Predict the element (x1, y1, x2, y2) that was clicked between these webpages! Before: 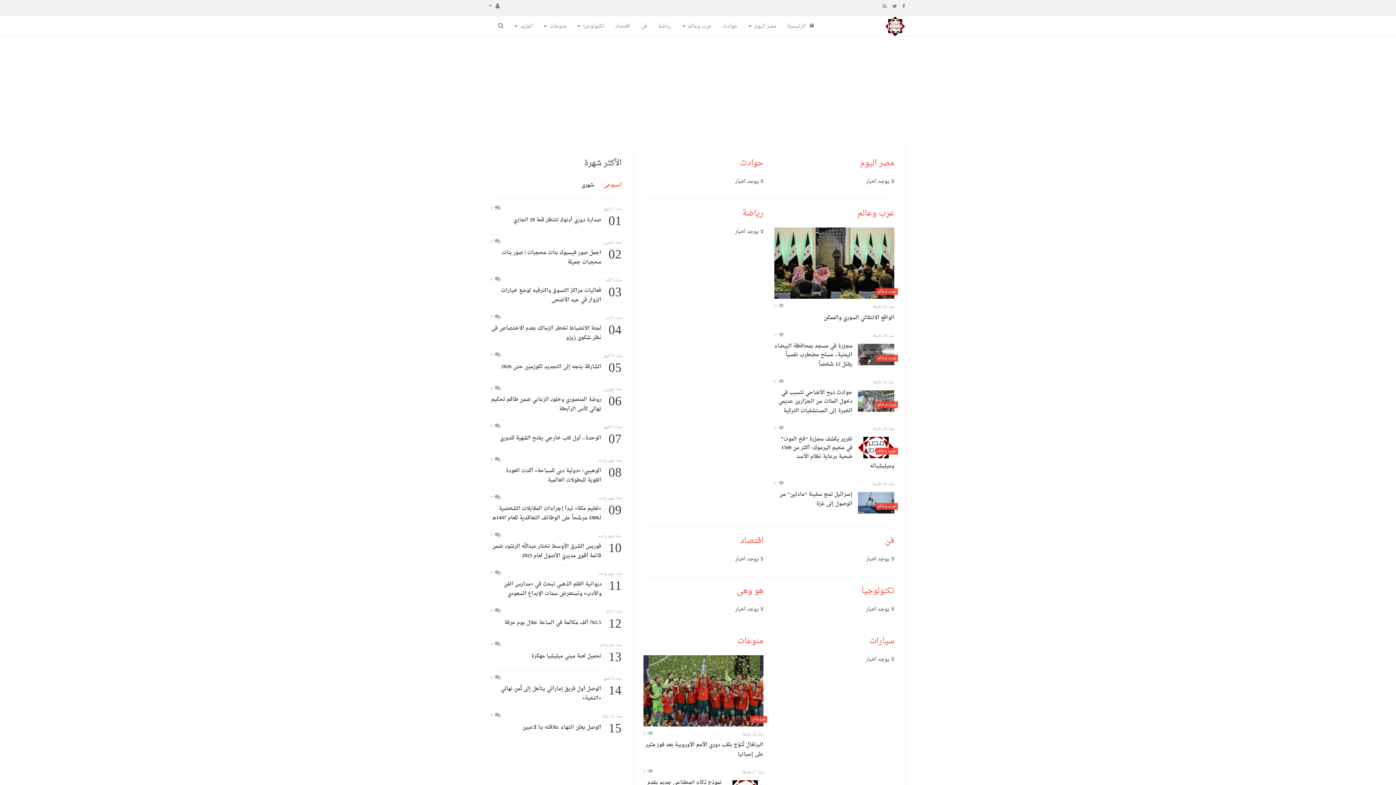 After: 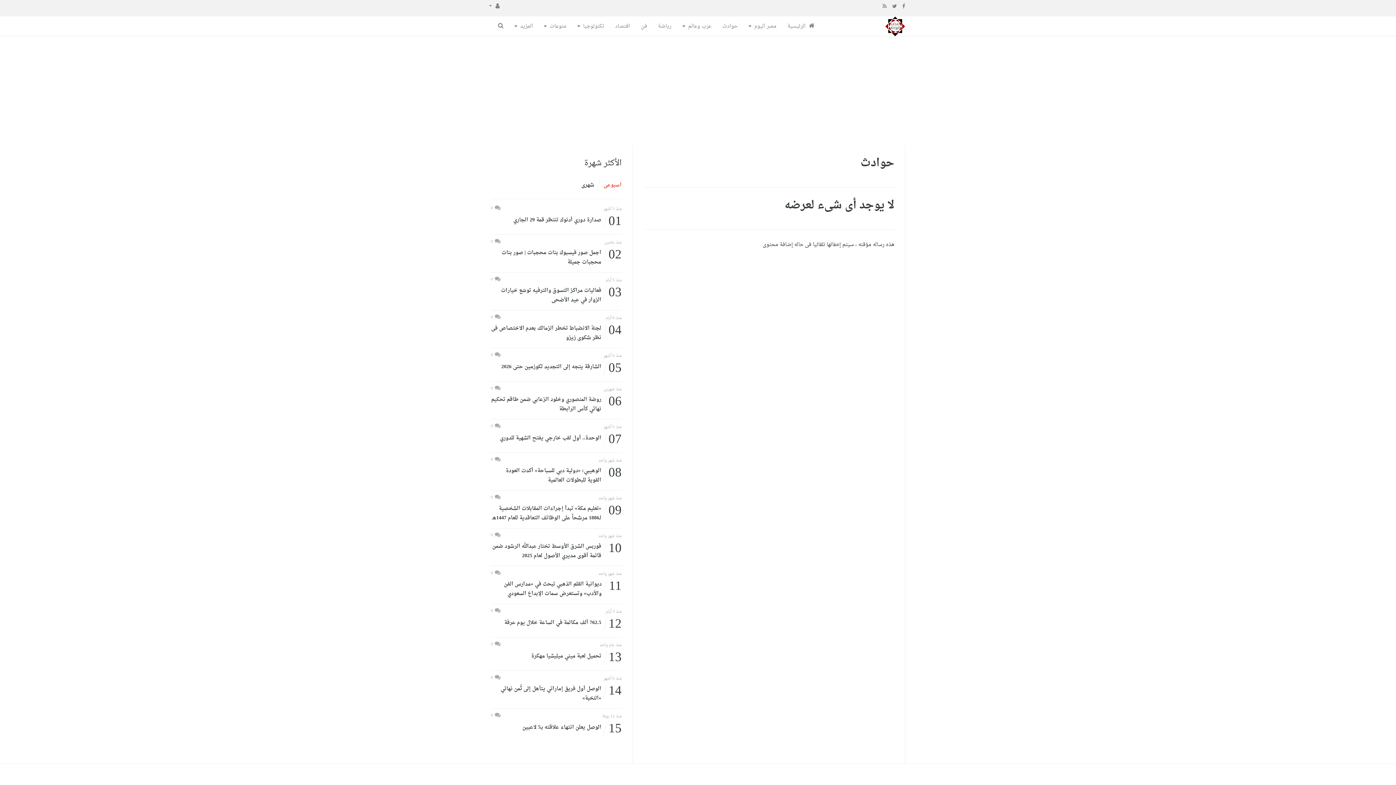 Action: bbox: (722, 16, 737, 36) label: حوادث